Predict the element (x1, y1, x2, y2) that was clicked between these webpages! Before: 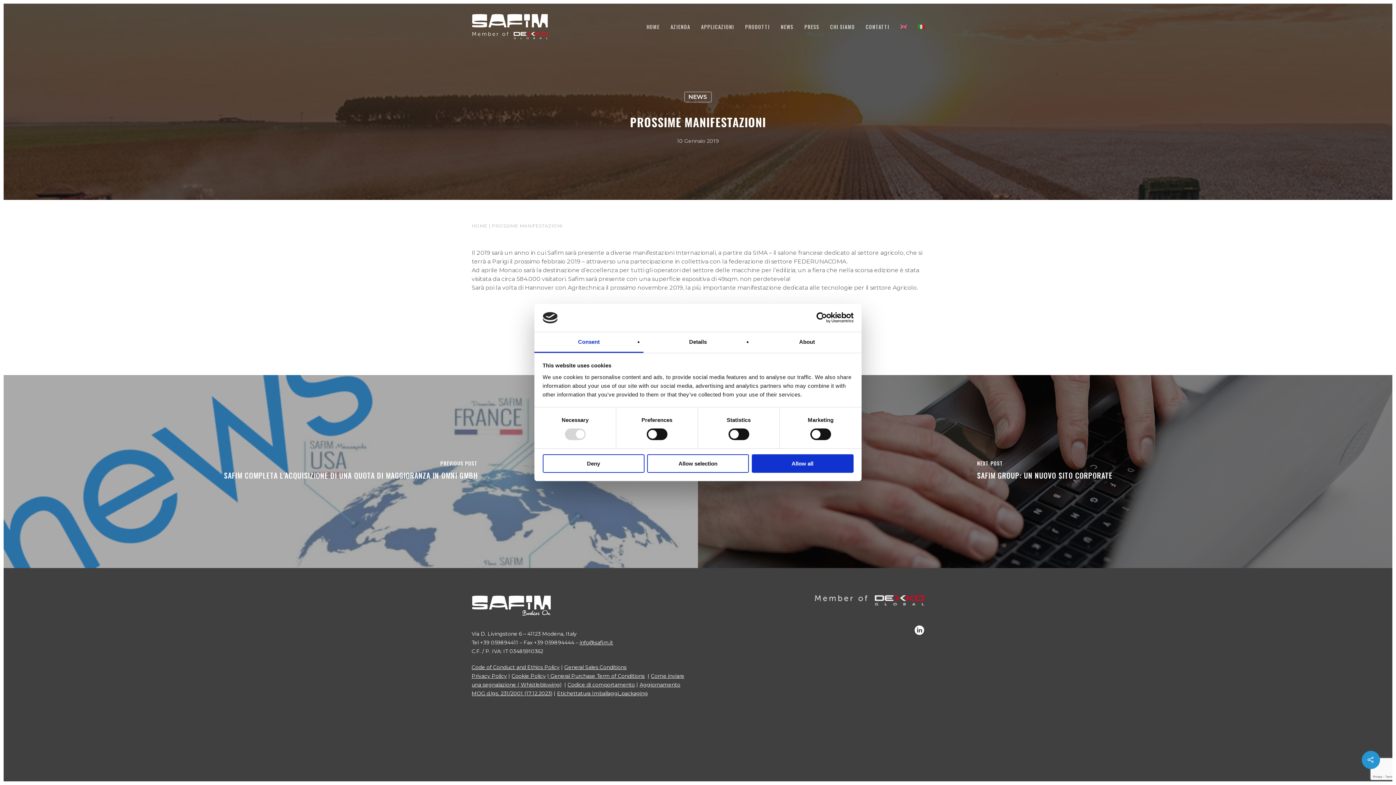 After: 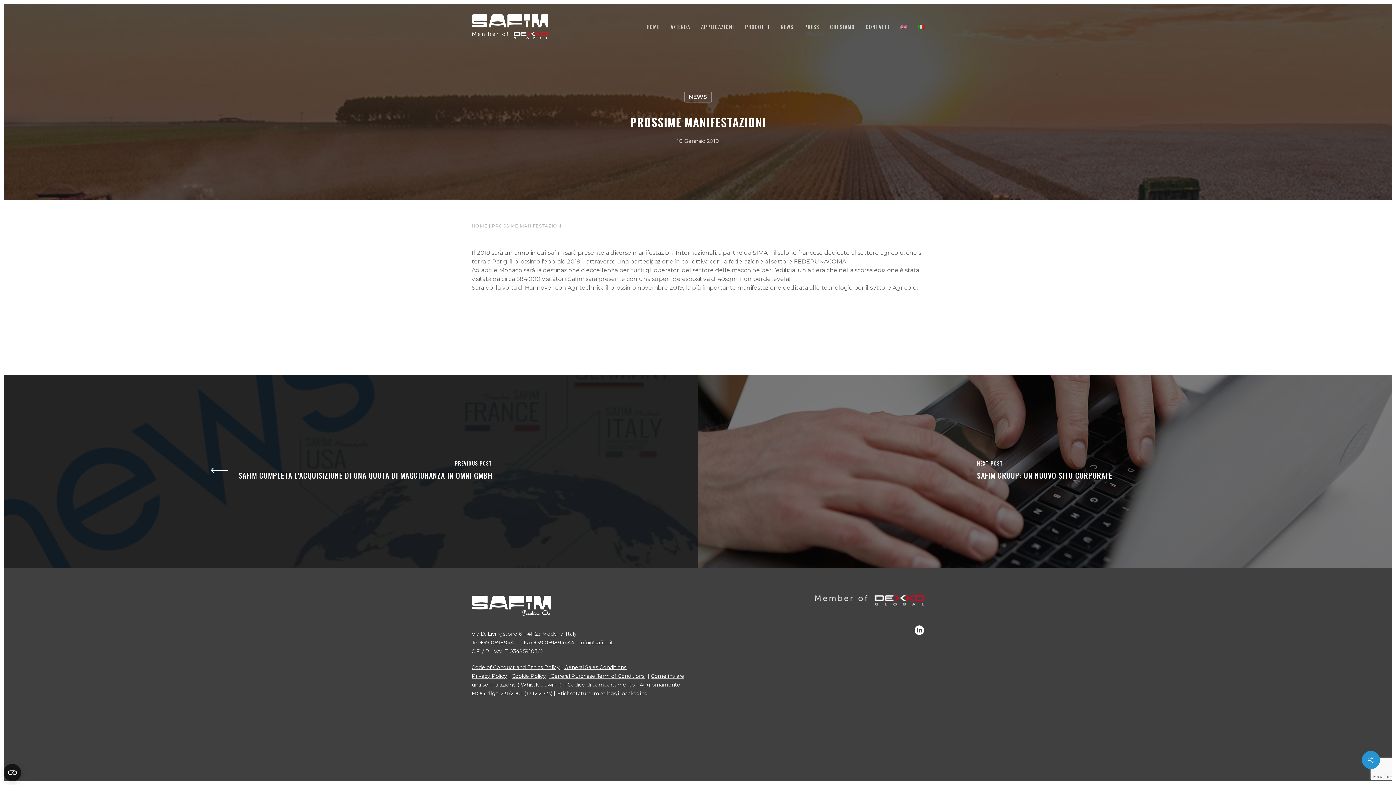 Action: label: Deny bbox: (542, 454, 644, 472)